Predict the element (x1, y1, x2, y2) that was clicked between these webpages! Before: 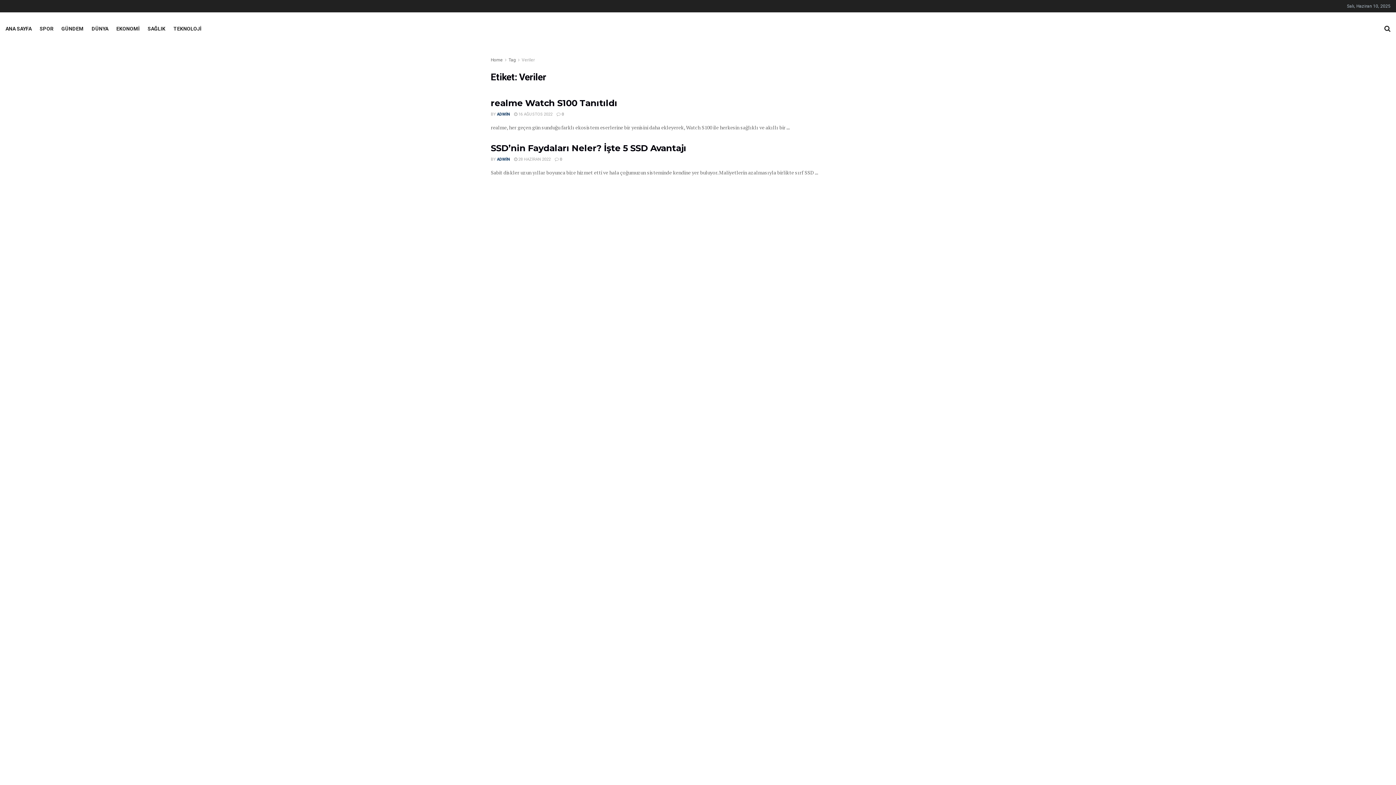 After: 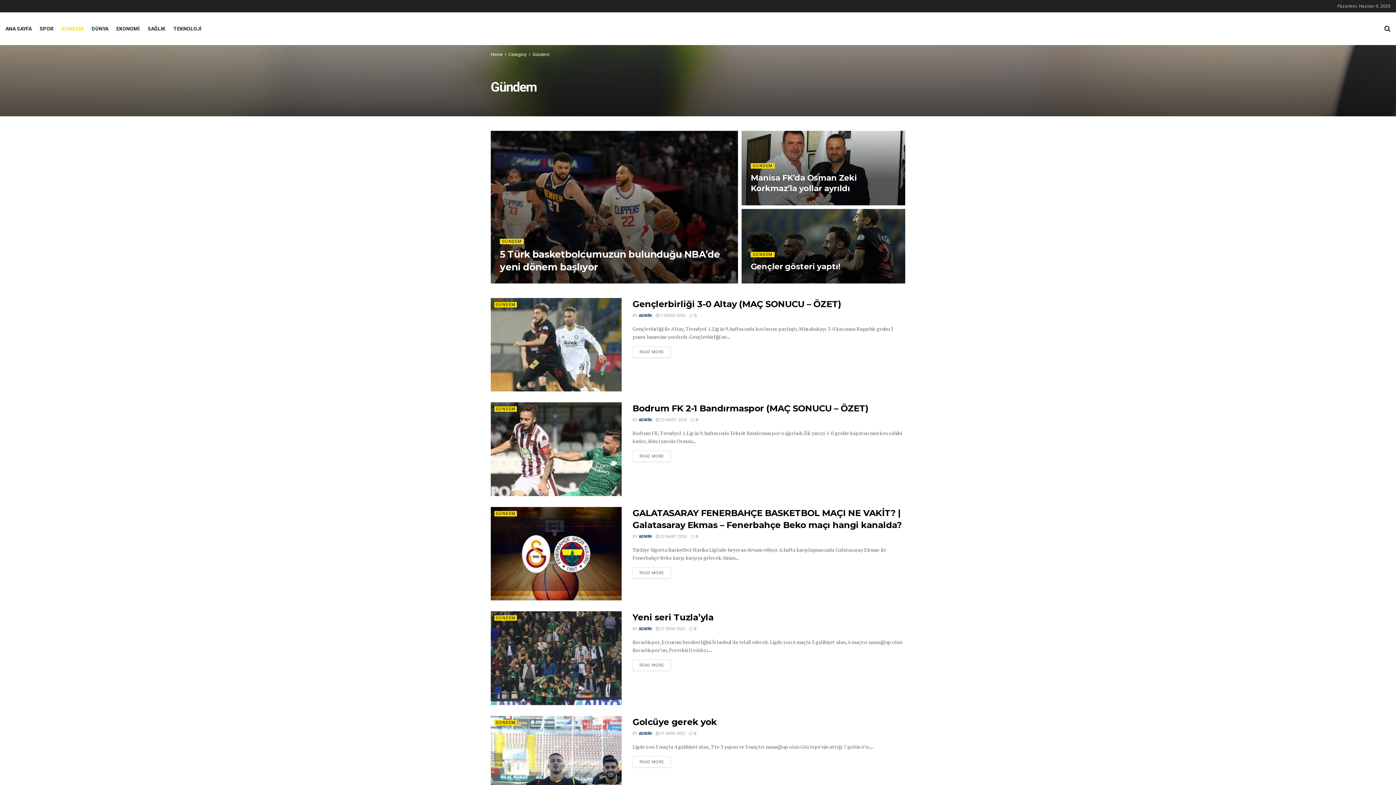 Action: label: GÜNDEM bbox: (61, 19, 83, 37)